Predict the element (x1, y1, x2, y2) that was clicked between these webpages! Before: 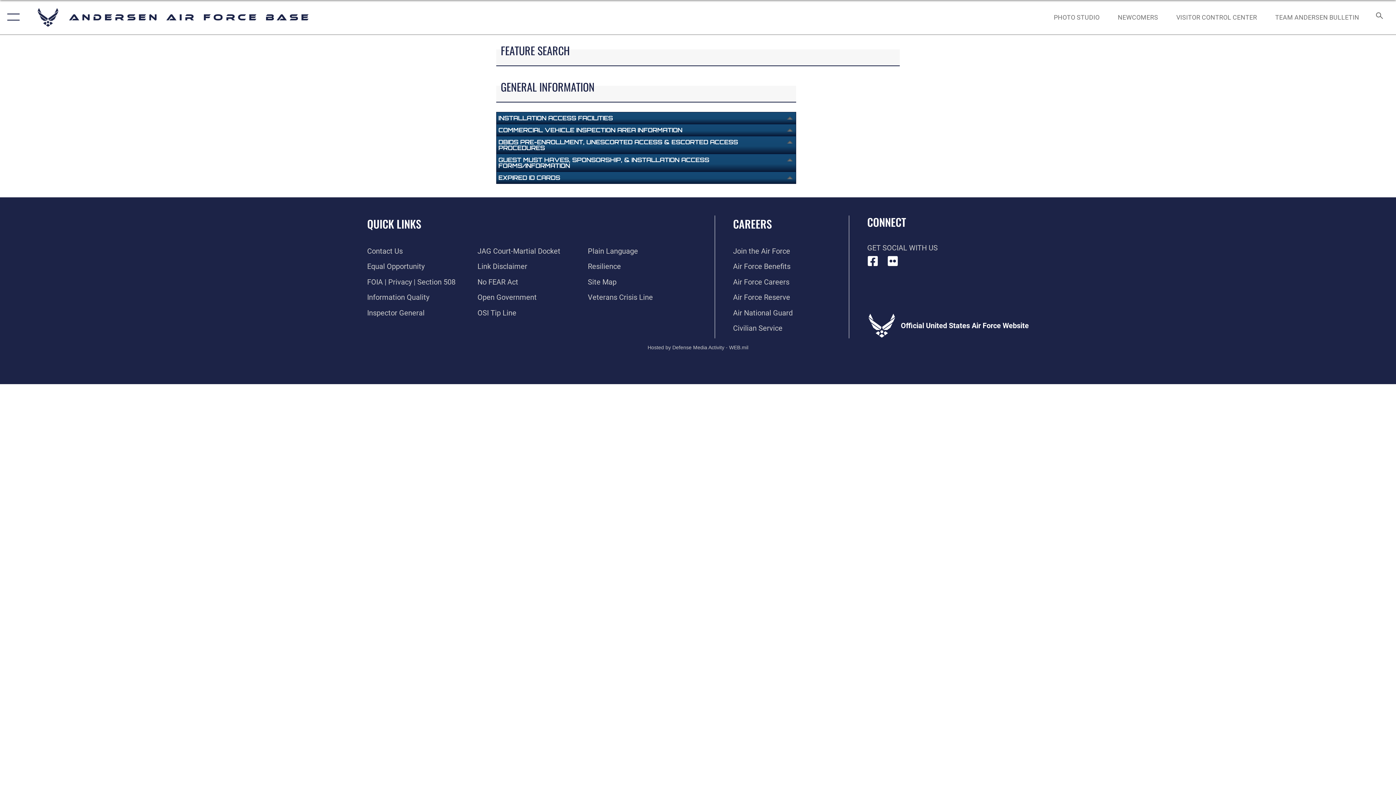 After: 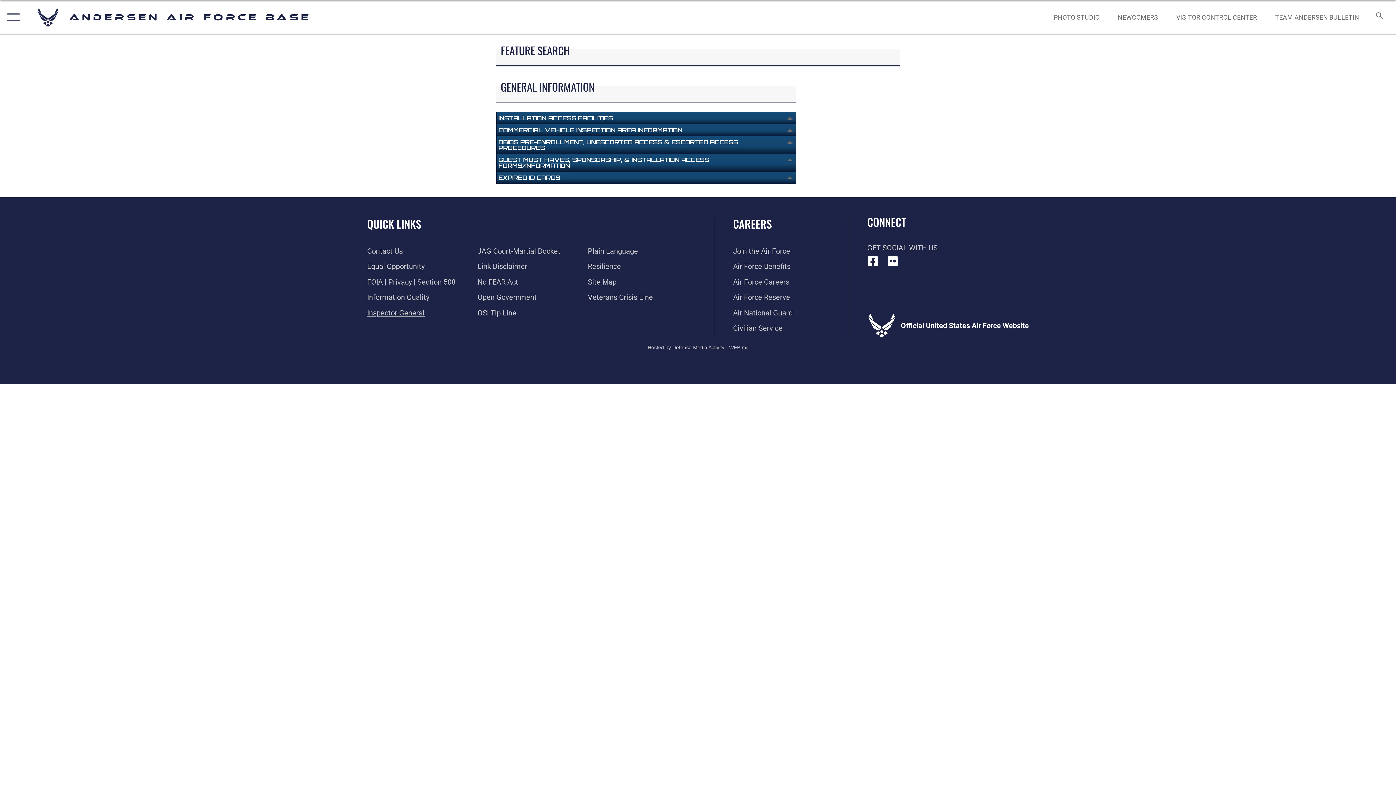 Action: bbox: (367, 308, 424, 317) label: Link to the Air Force Inspector General website opens in a new window